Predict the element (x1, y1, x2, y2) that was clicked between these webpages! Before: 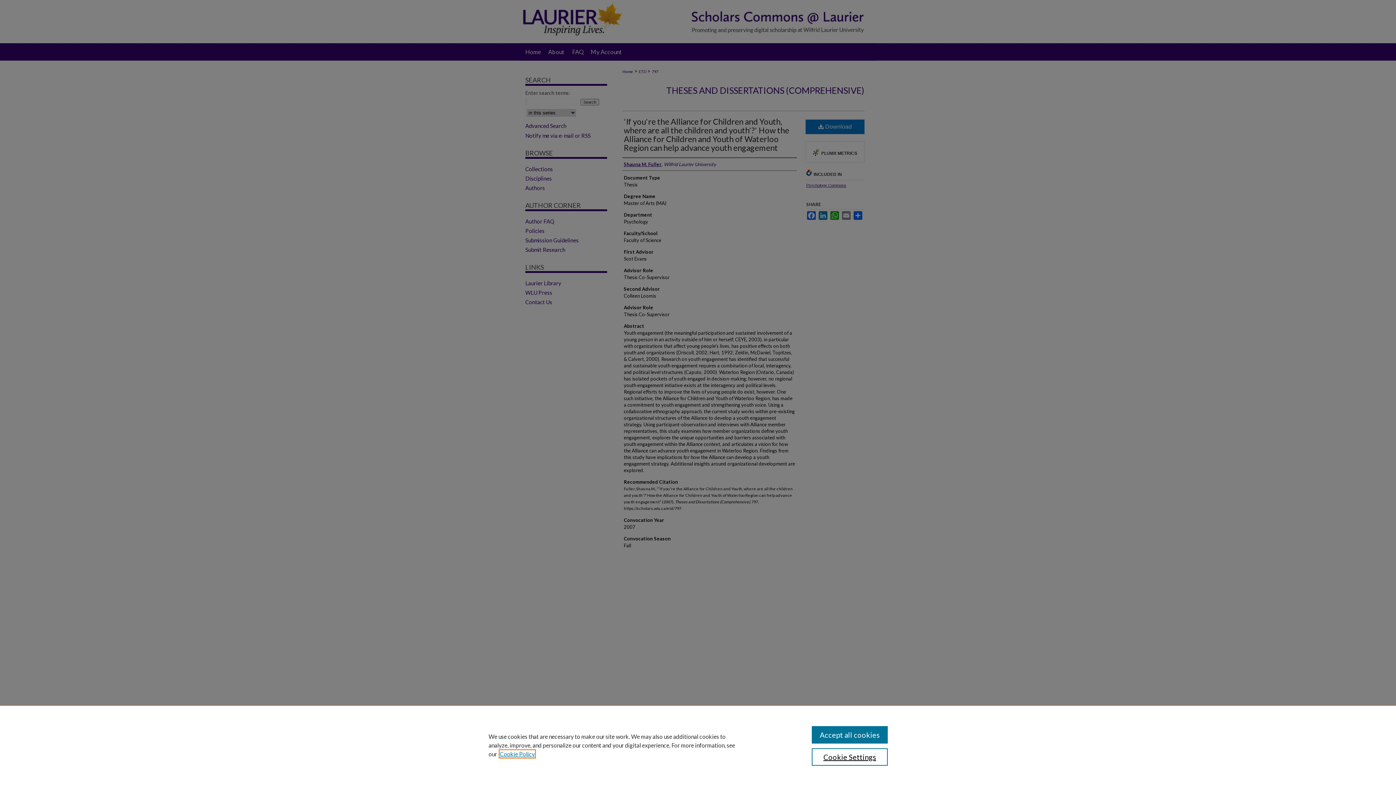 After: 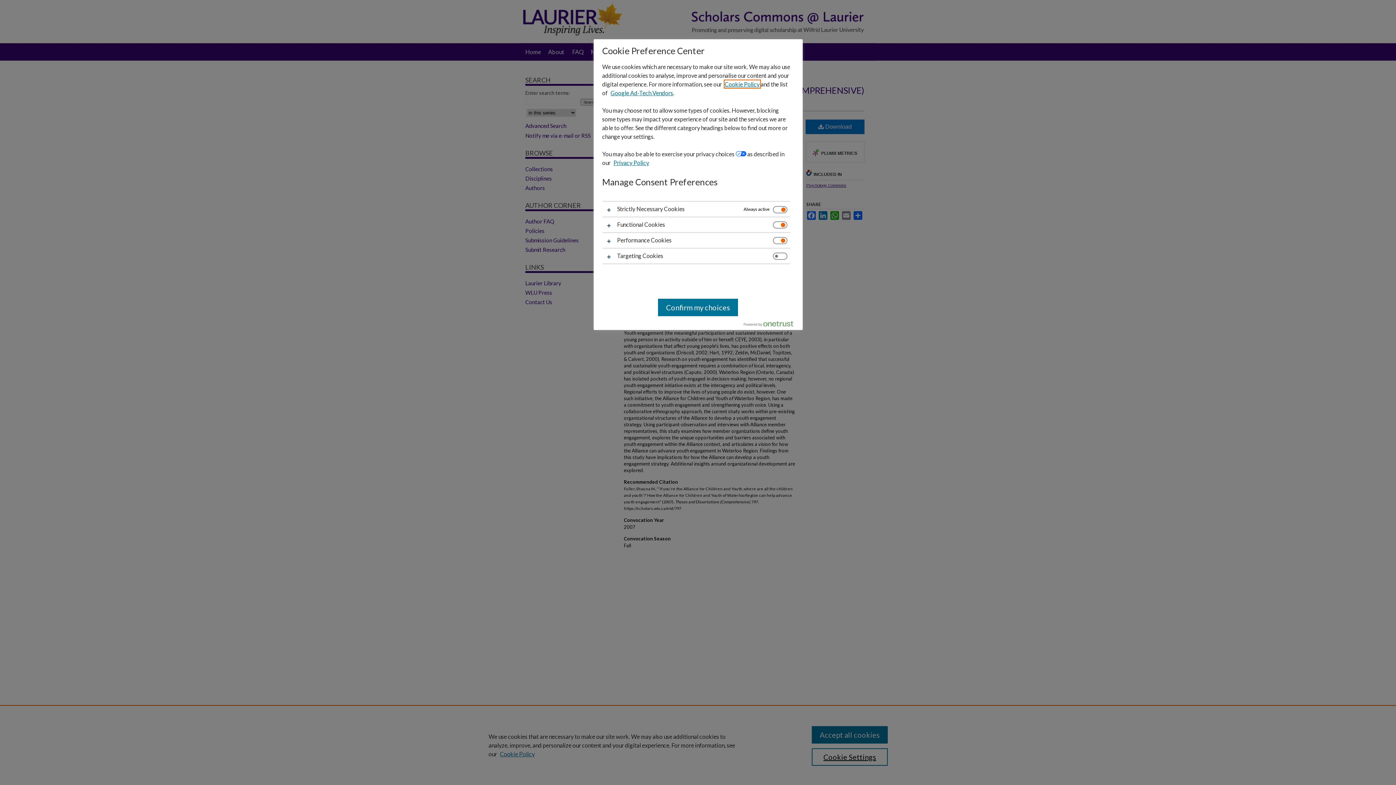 Action: label: Cookie Settings bbox: (811, 748, 887, 766)